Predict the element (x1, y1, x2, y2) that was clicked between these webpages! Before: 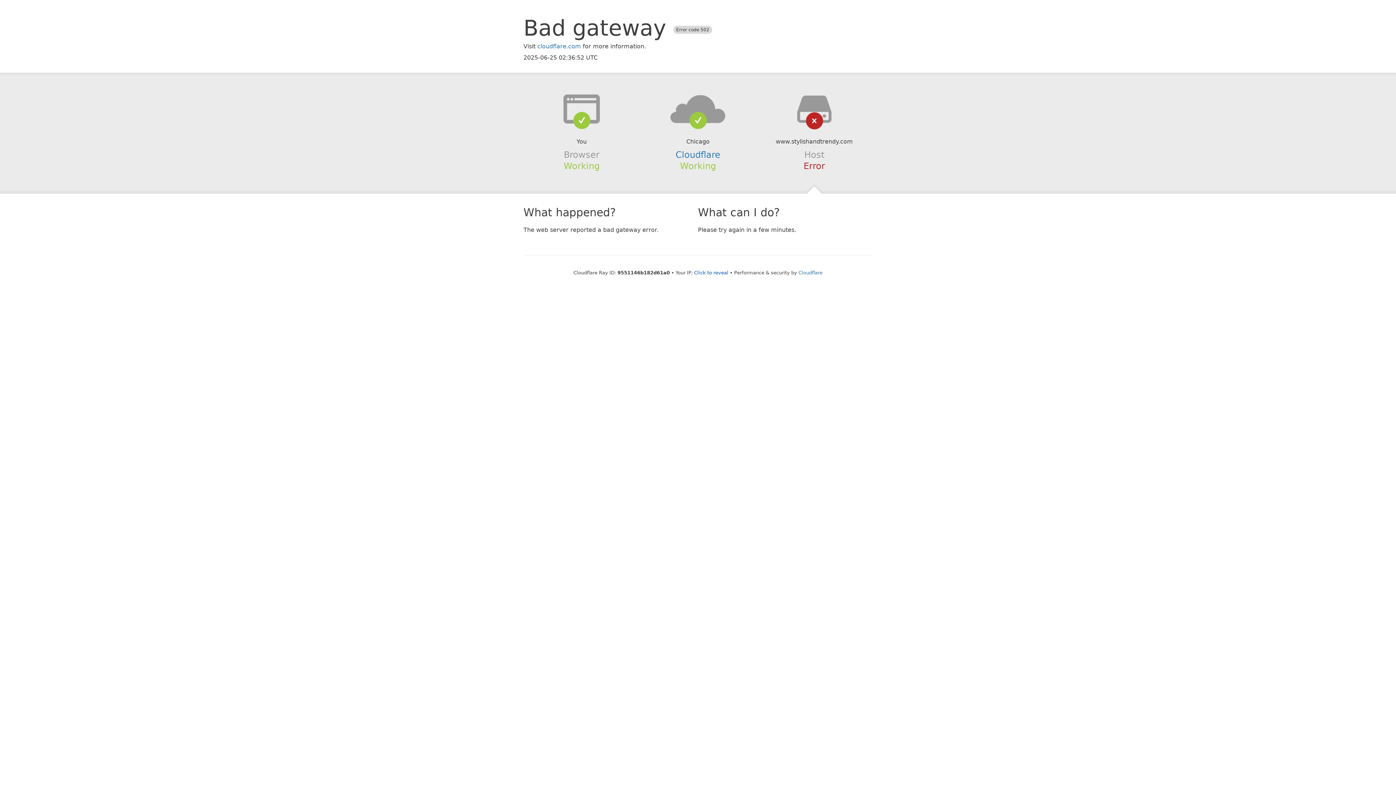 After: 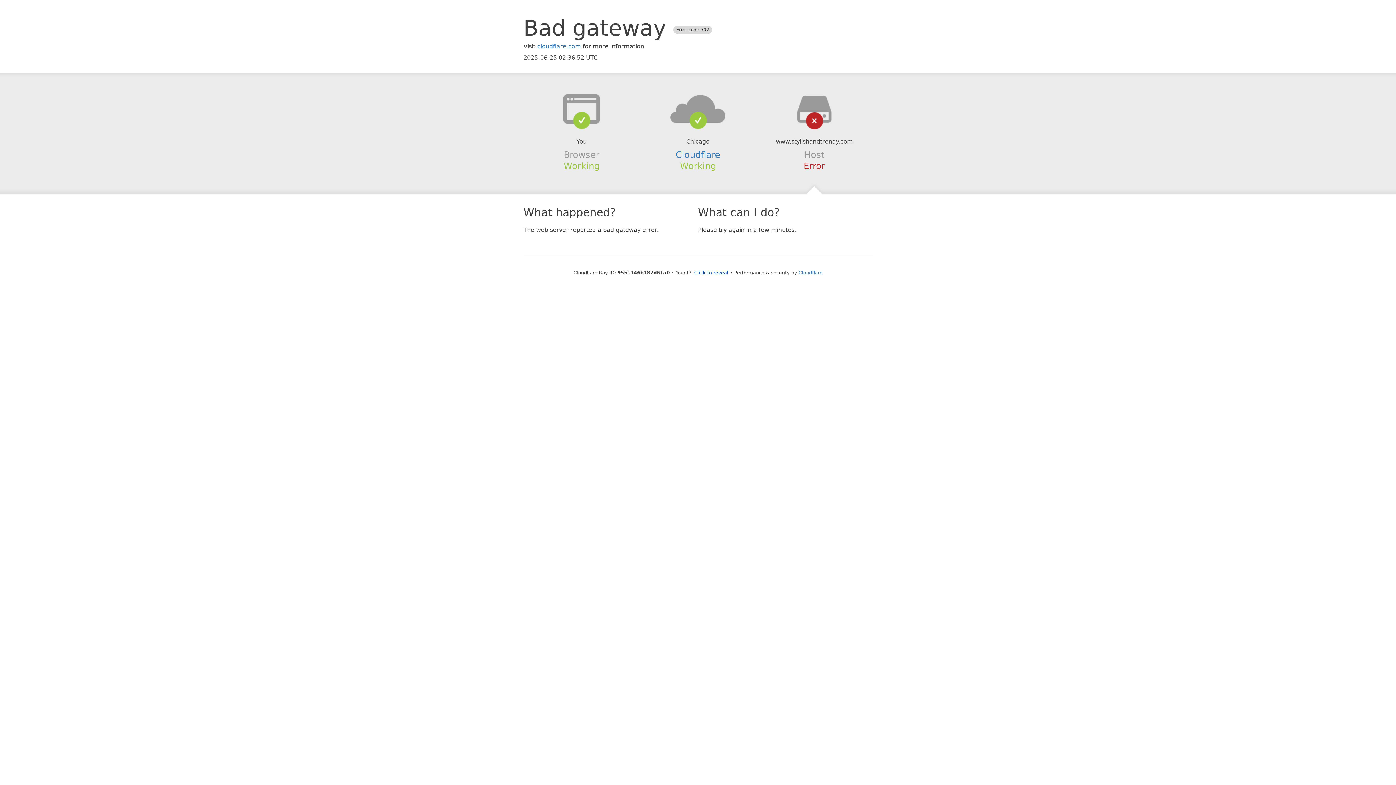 Action: bbox: (639, 94, 756, 123)